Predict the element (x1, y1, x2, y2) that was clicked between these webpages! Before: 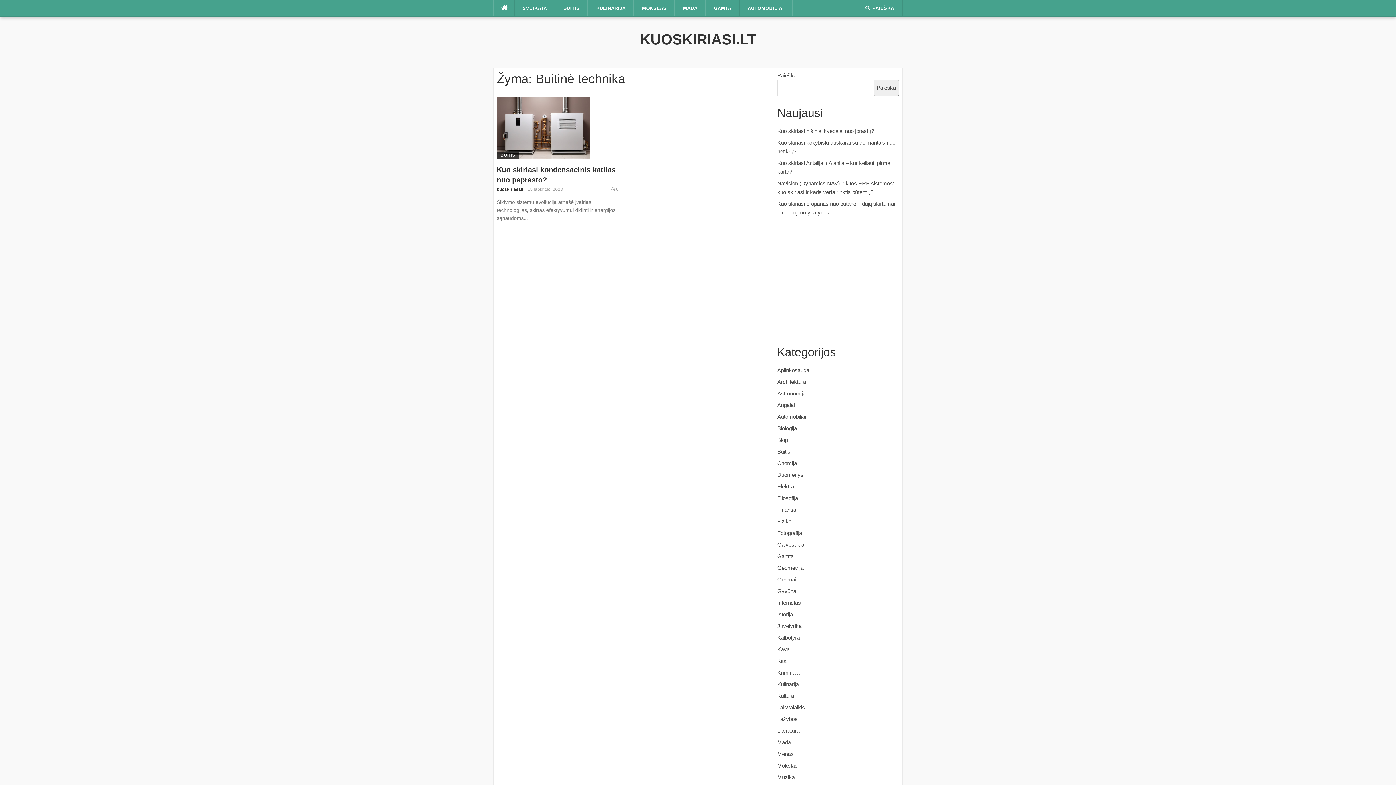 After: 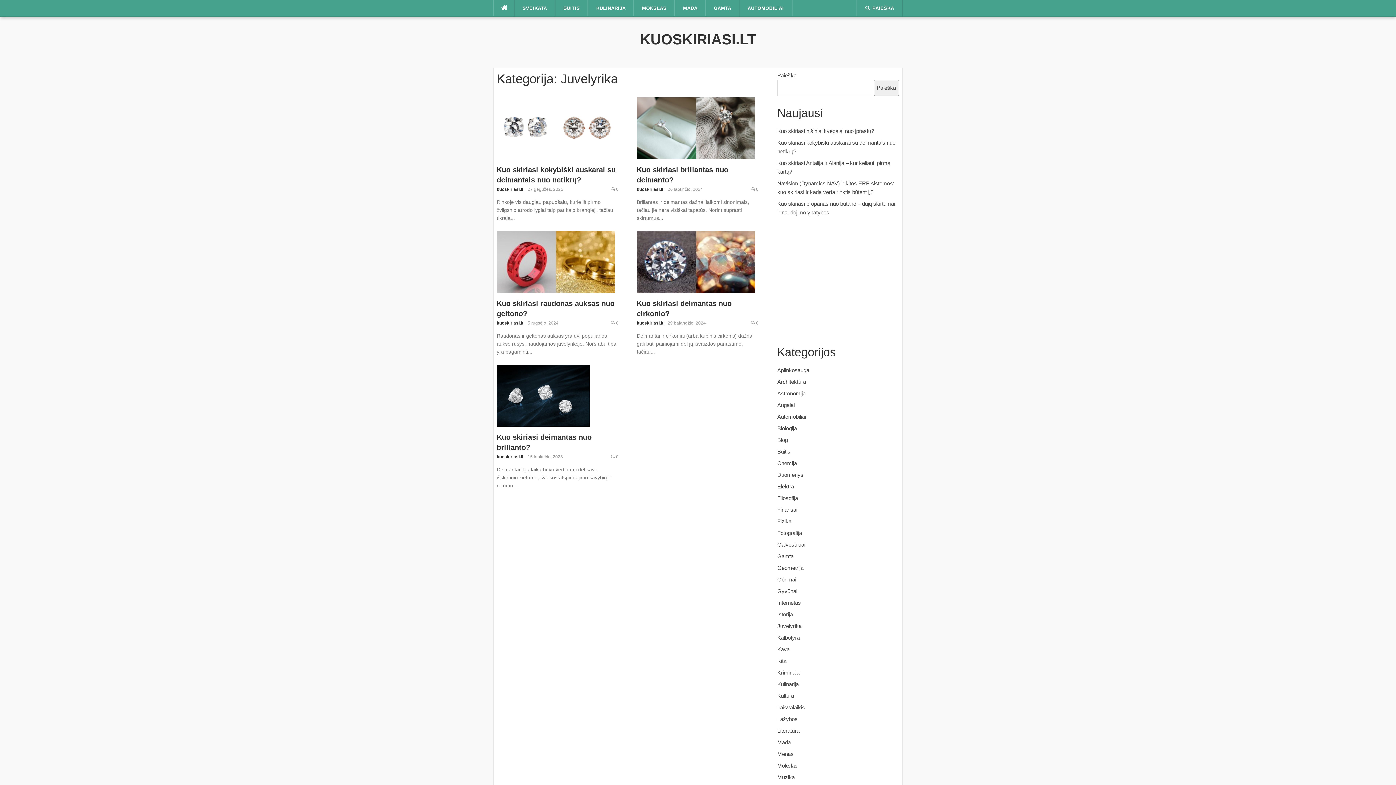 Action: bbox: (777, 623, 801, 629) label: Juvelyrika